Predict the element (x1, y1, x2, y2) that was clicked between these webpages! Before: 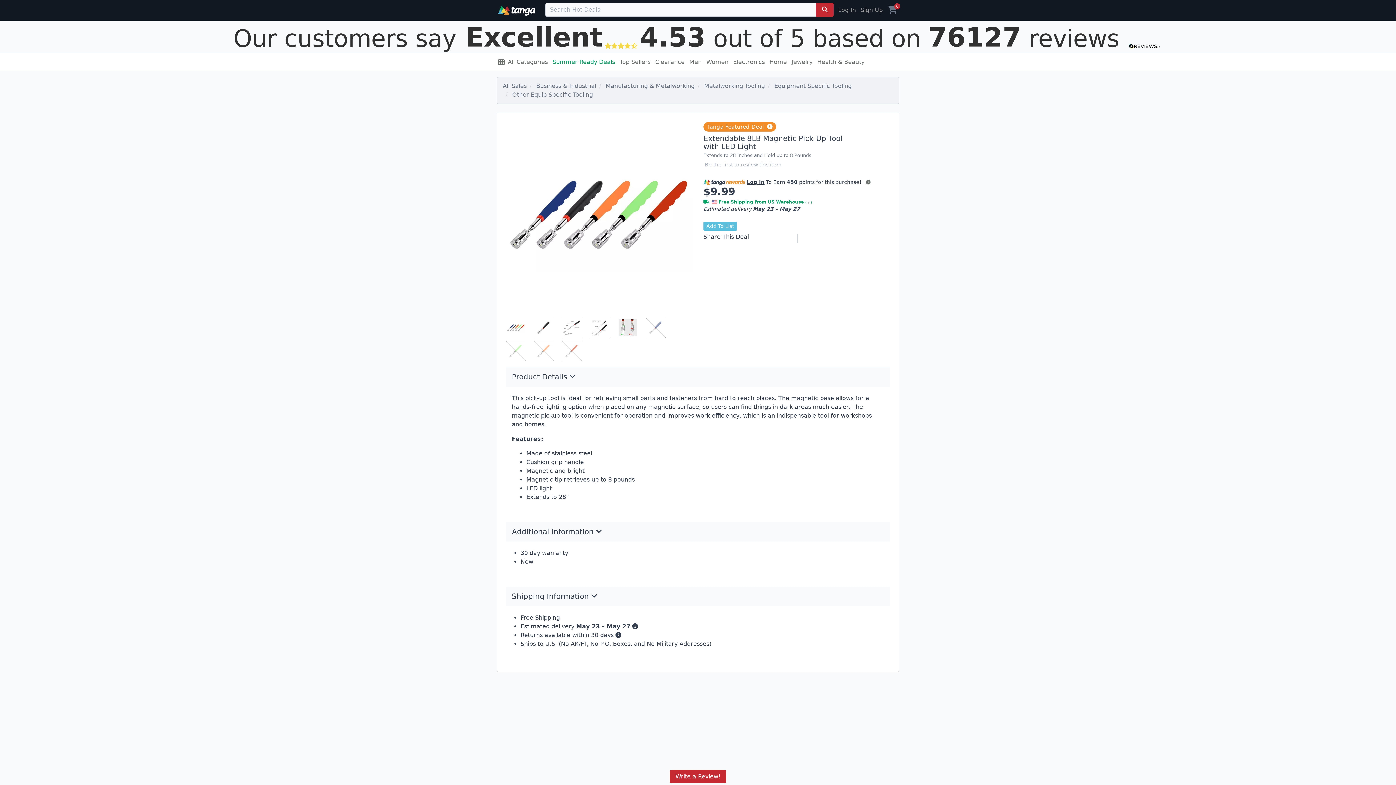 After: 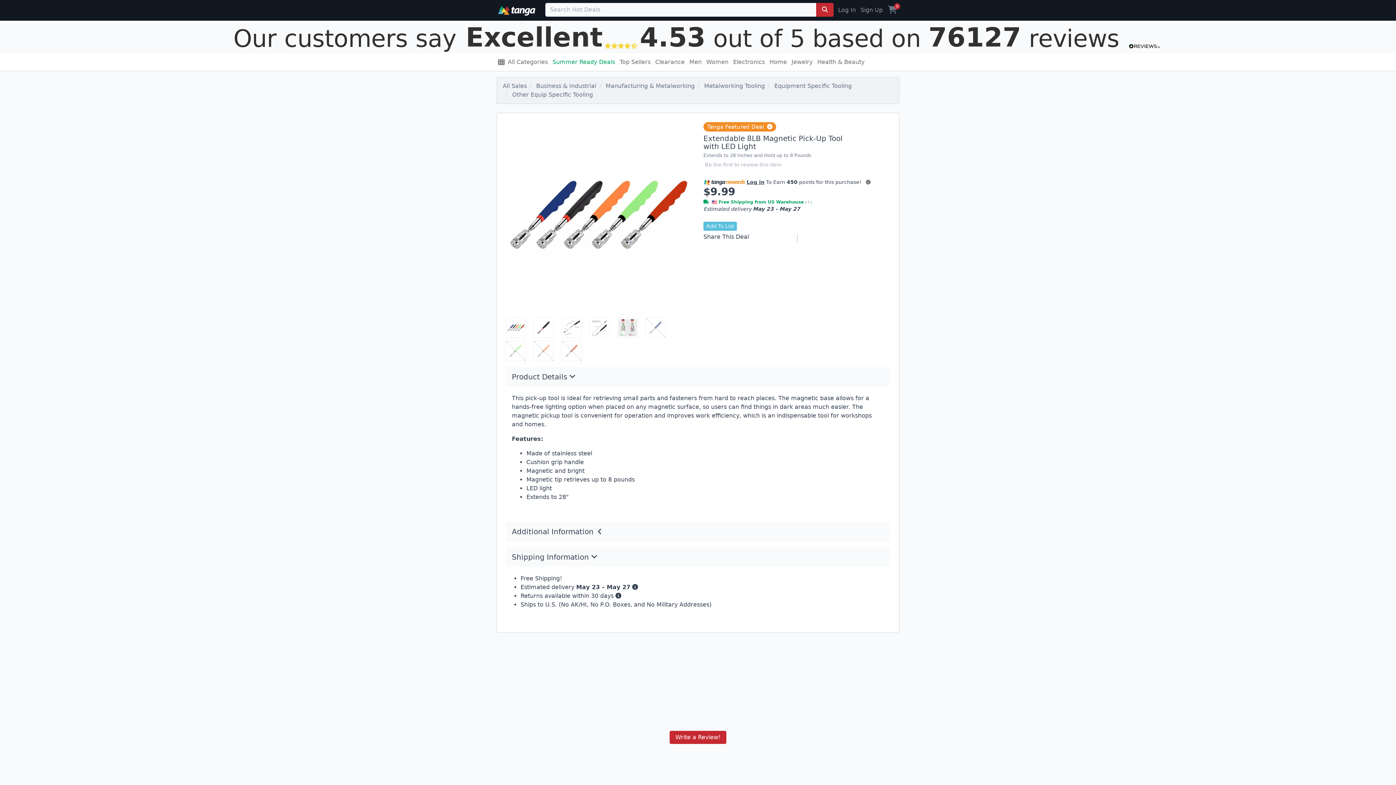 Action: label: Additional Information  bbox: (506, 522, 890, 541)